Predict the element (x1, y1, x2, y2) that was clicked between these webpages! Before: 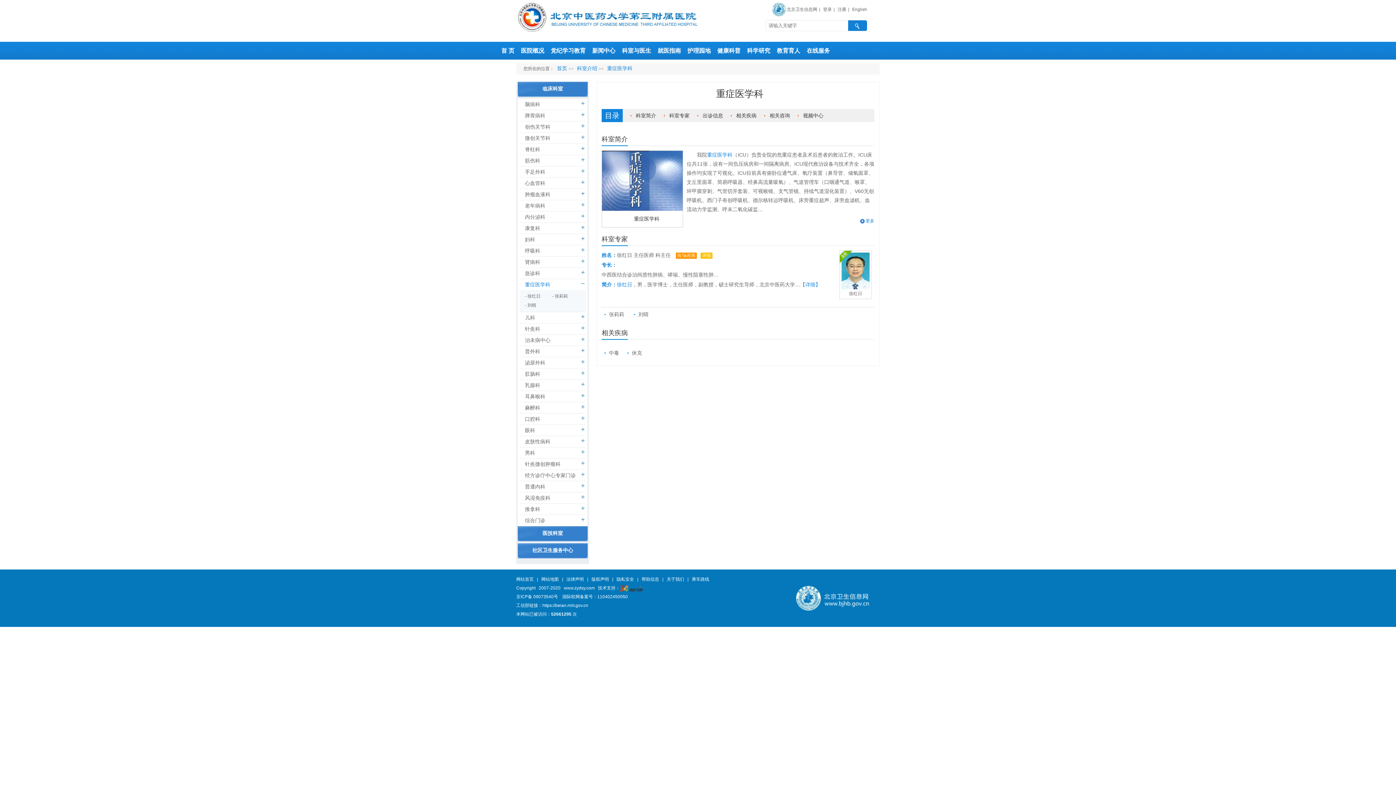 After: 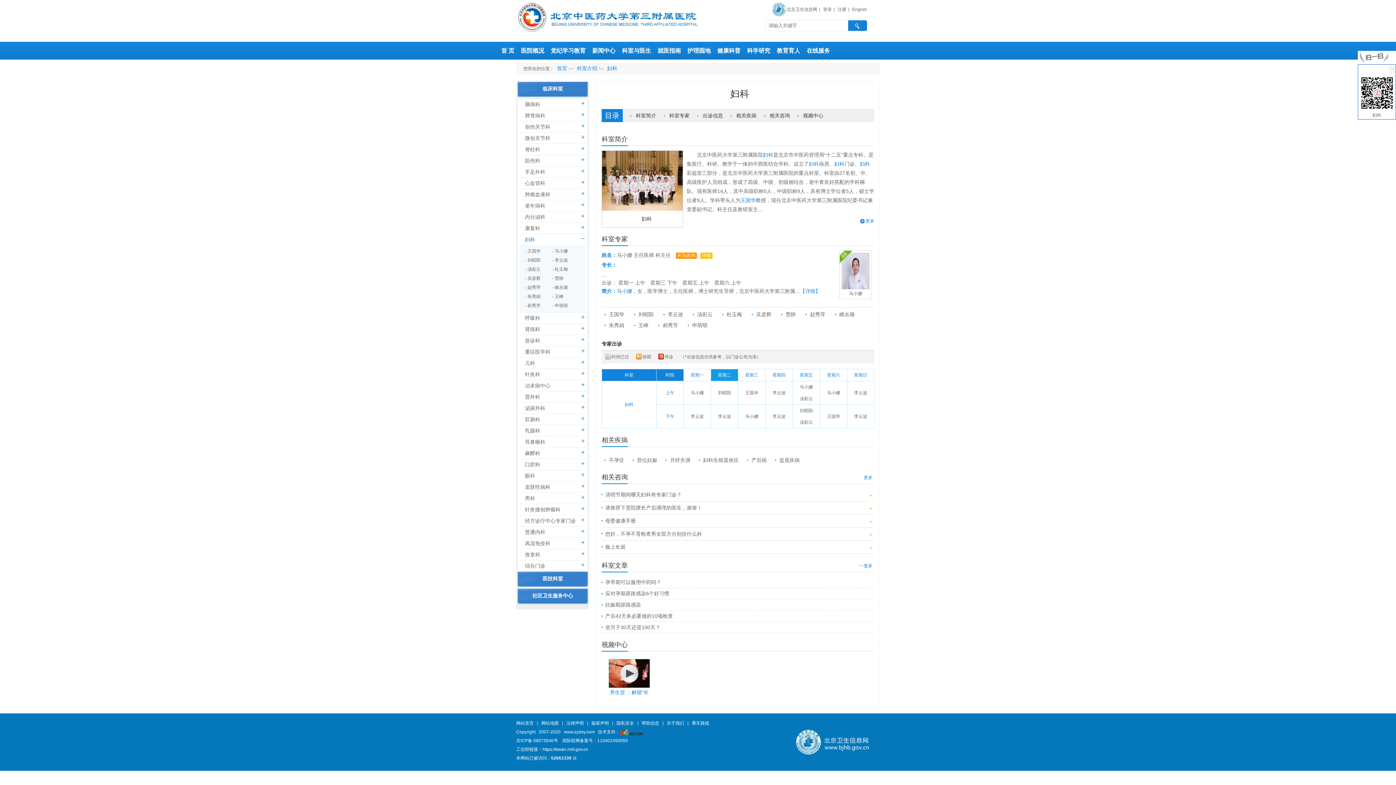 Action: label: 妇科 bbox: (519, 236, 535, 242)